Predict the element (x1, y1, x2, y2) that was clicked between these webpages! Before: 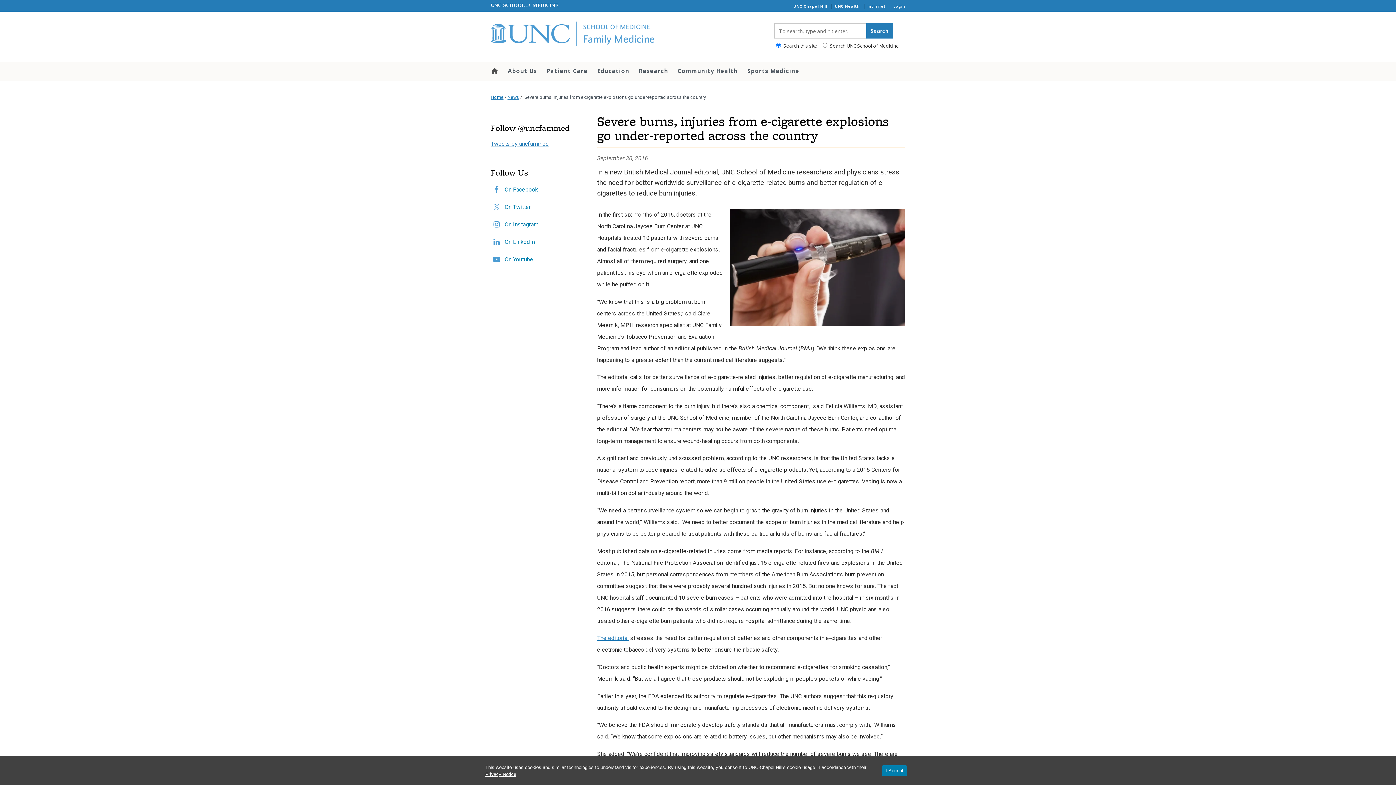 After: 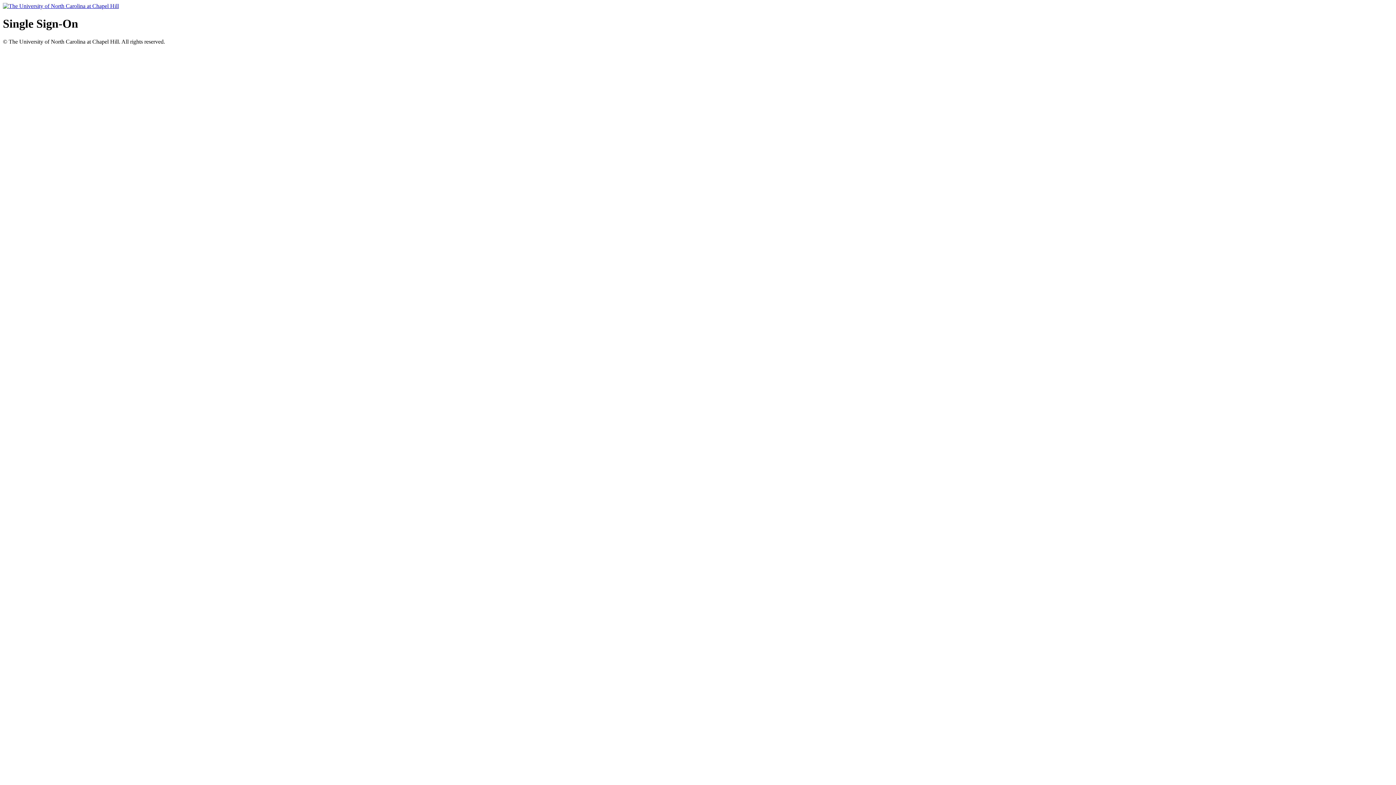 Action: label: Login bbox: (893, 3, 905, 8)